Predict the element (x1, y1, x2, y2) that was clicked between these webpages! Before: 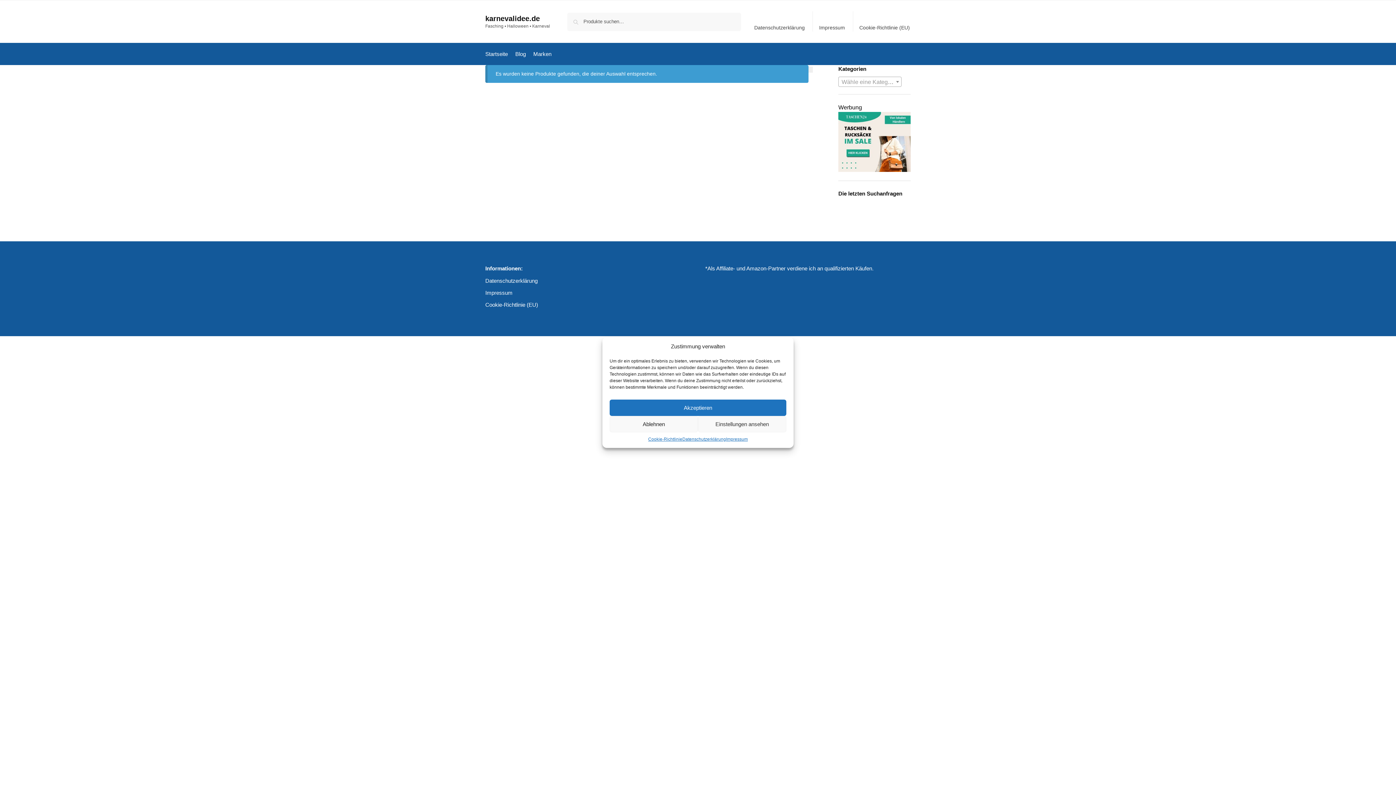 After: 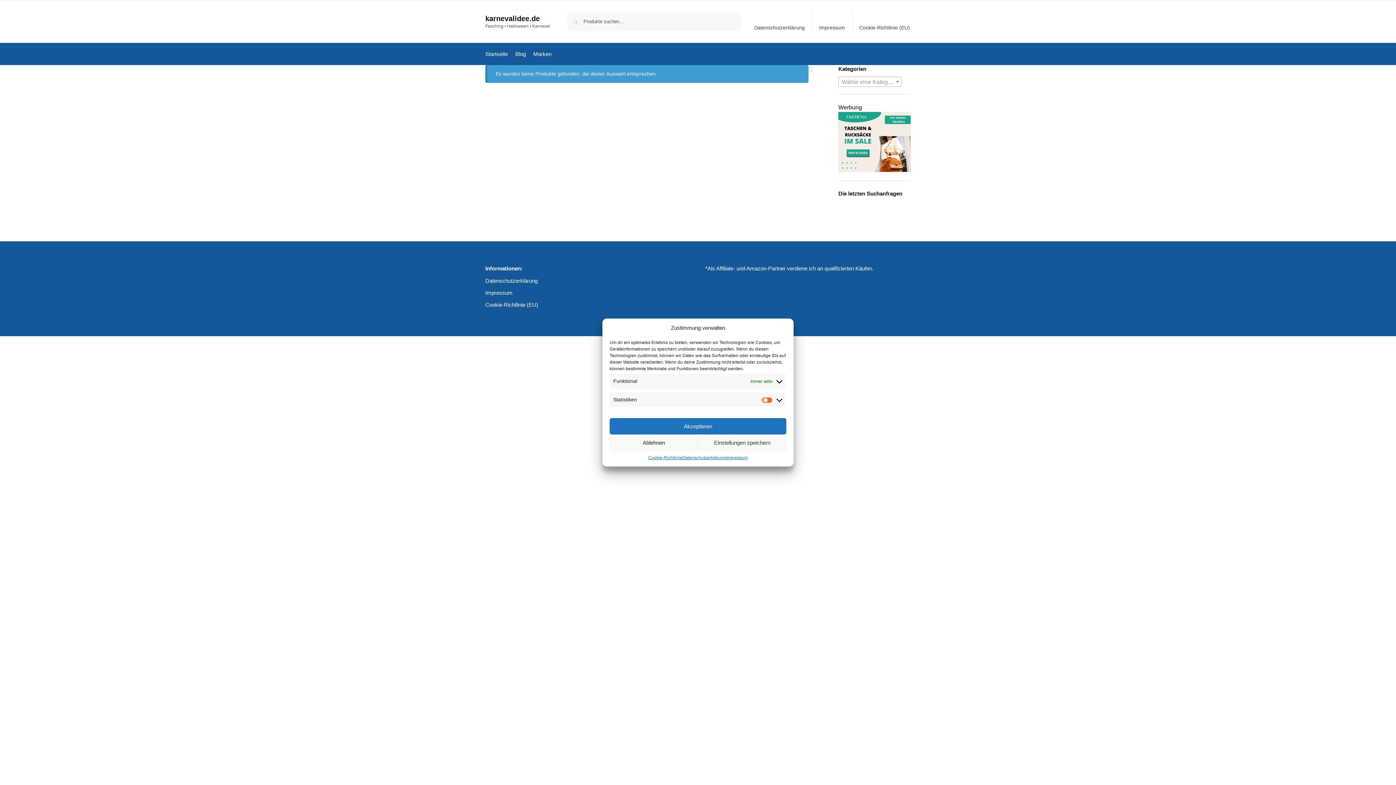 Action: label: Einstellungen ansehen bbox: (698, 416, 786, 432)